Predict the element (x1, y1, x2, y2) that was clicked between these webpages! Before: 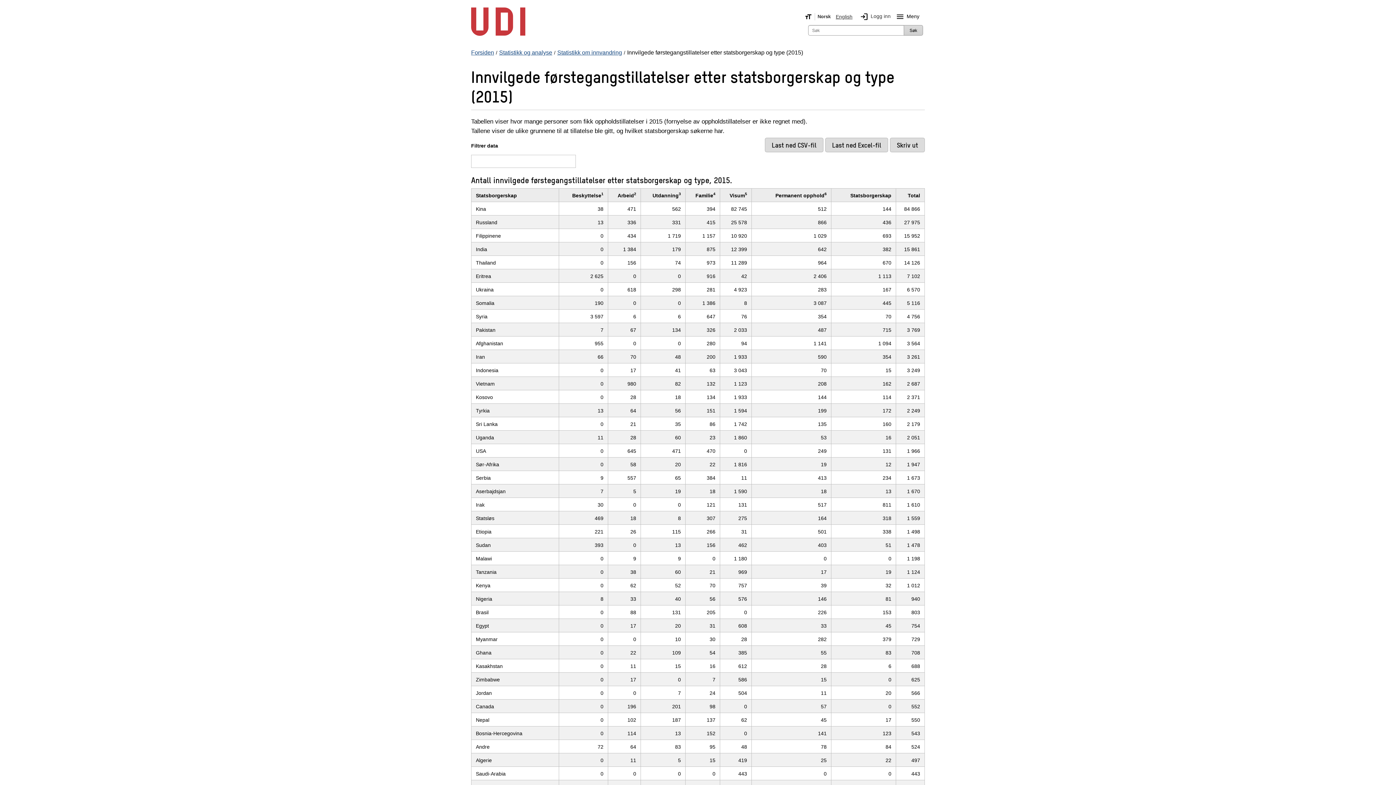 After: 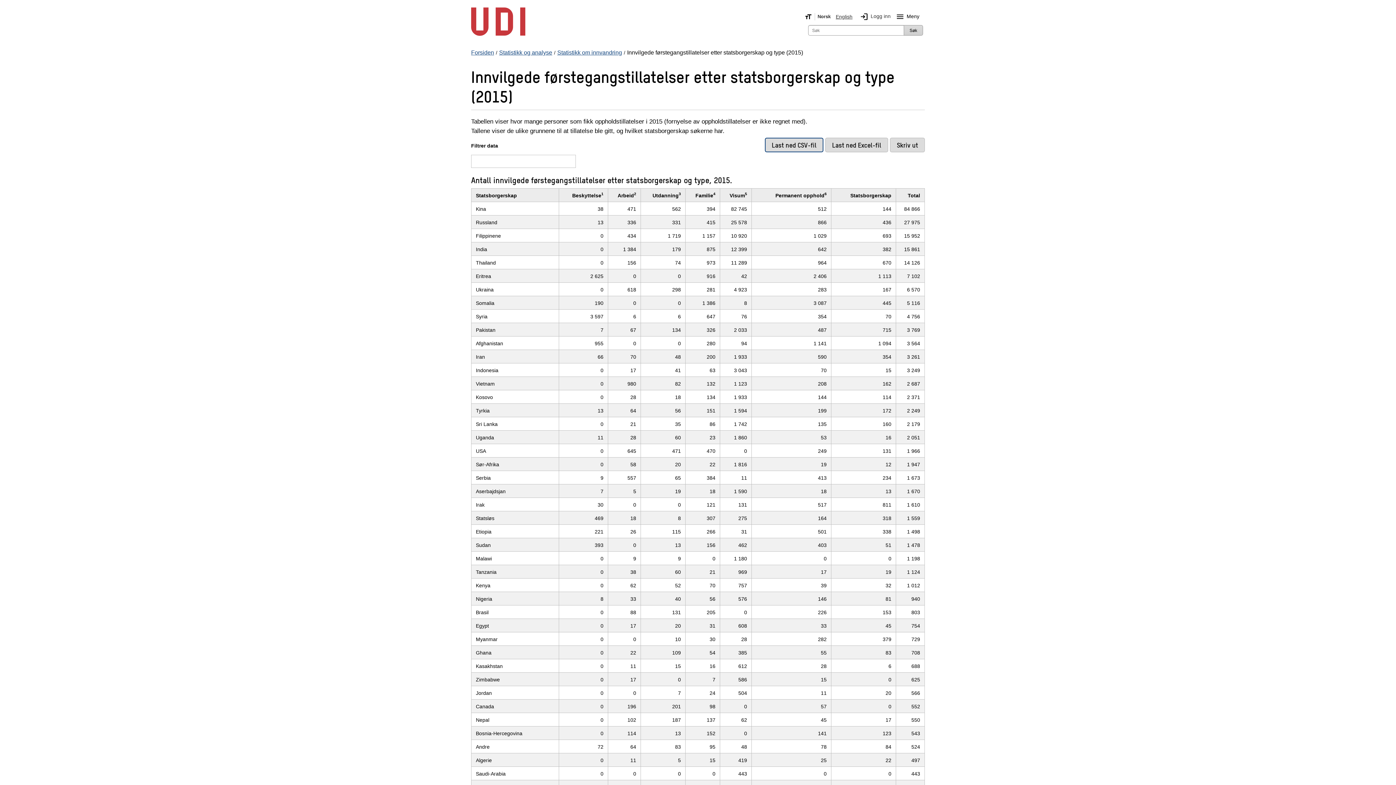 Action: label: Last ned CSV-fil bbox: (765, 137, 823, 152)